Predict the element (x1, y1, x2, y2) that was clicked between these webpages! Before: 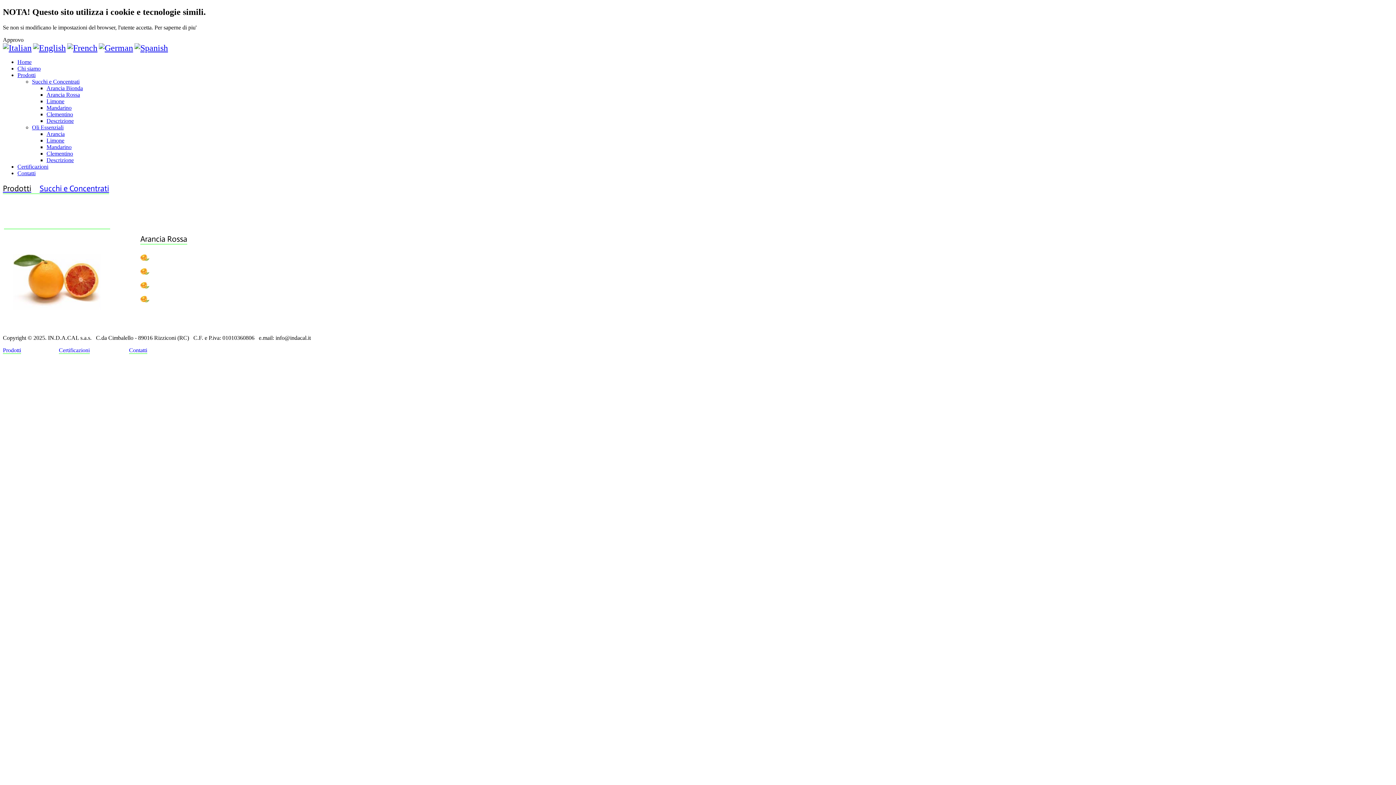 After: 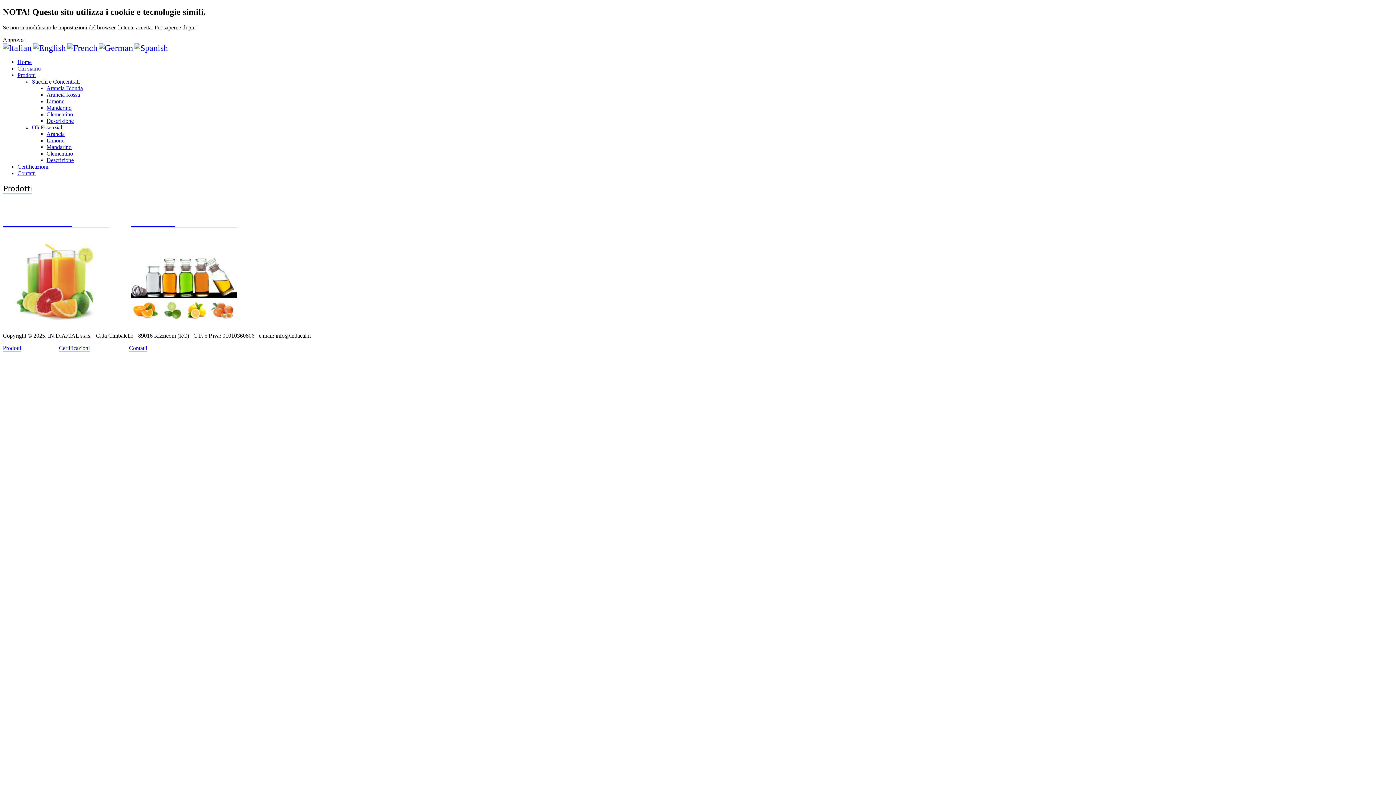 Action: label: Prodotti bbox: (2, 184, 31, 192)